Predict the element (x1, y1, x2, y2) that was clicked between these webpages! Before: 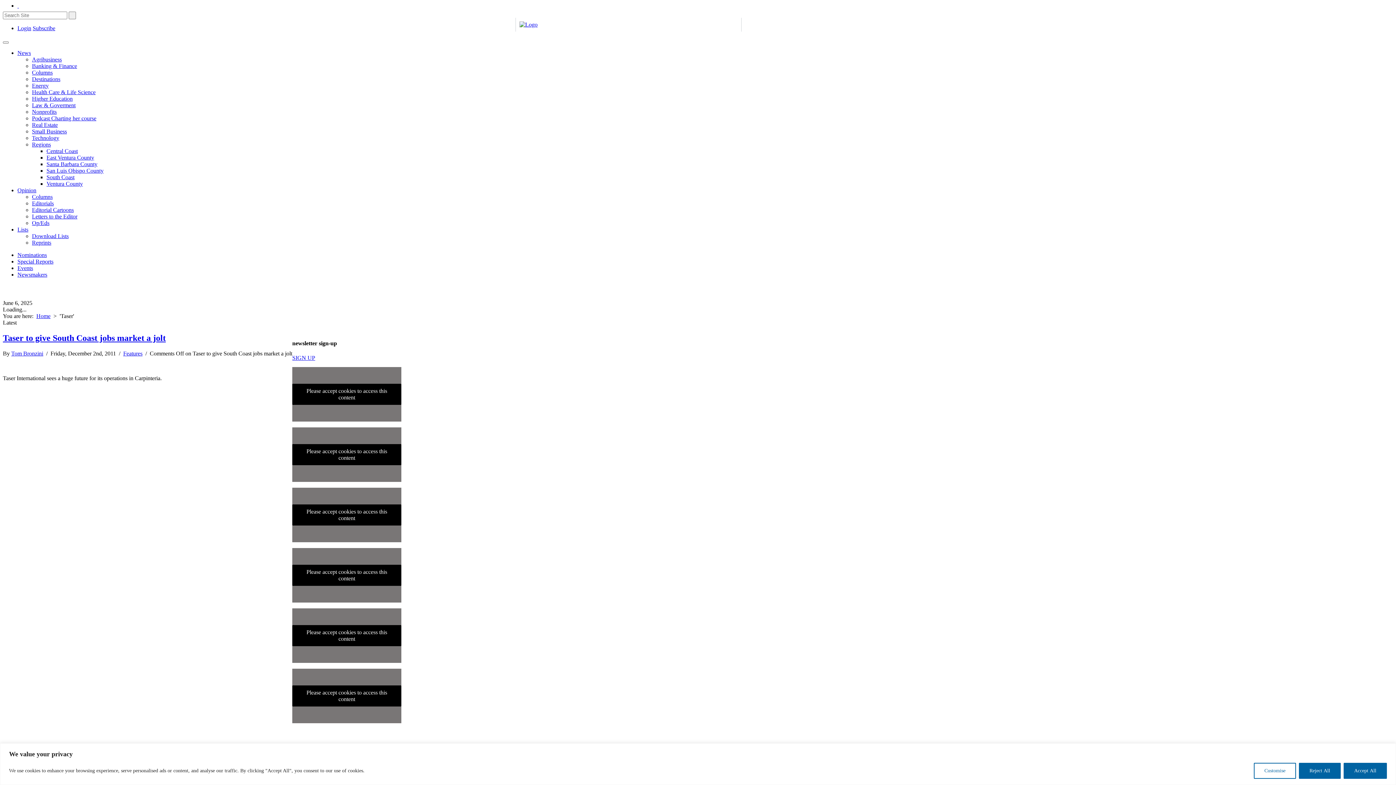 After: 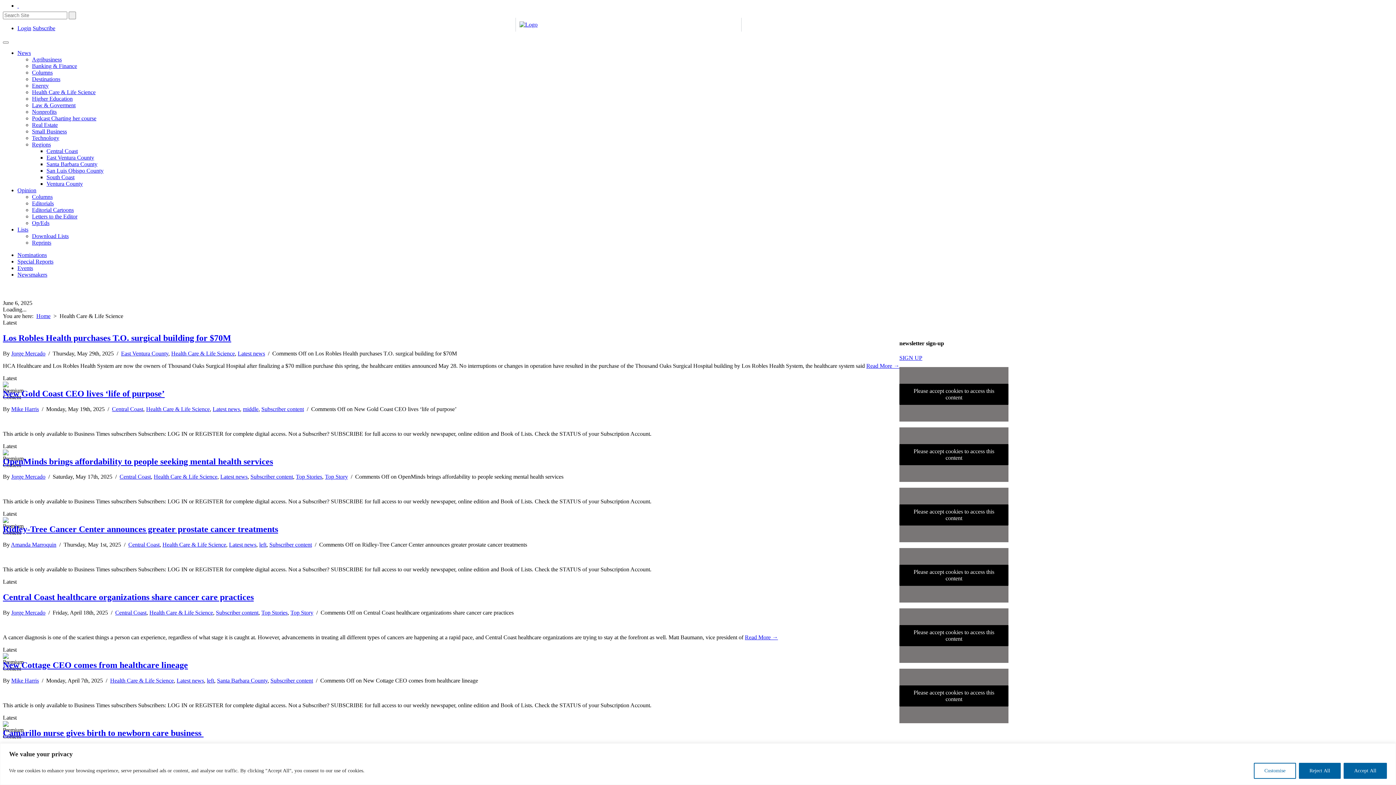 Action: label: Health Care & Life Science bbox: (32, 89, 95, 95)